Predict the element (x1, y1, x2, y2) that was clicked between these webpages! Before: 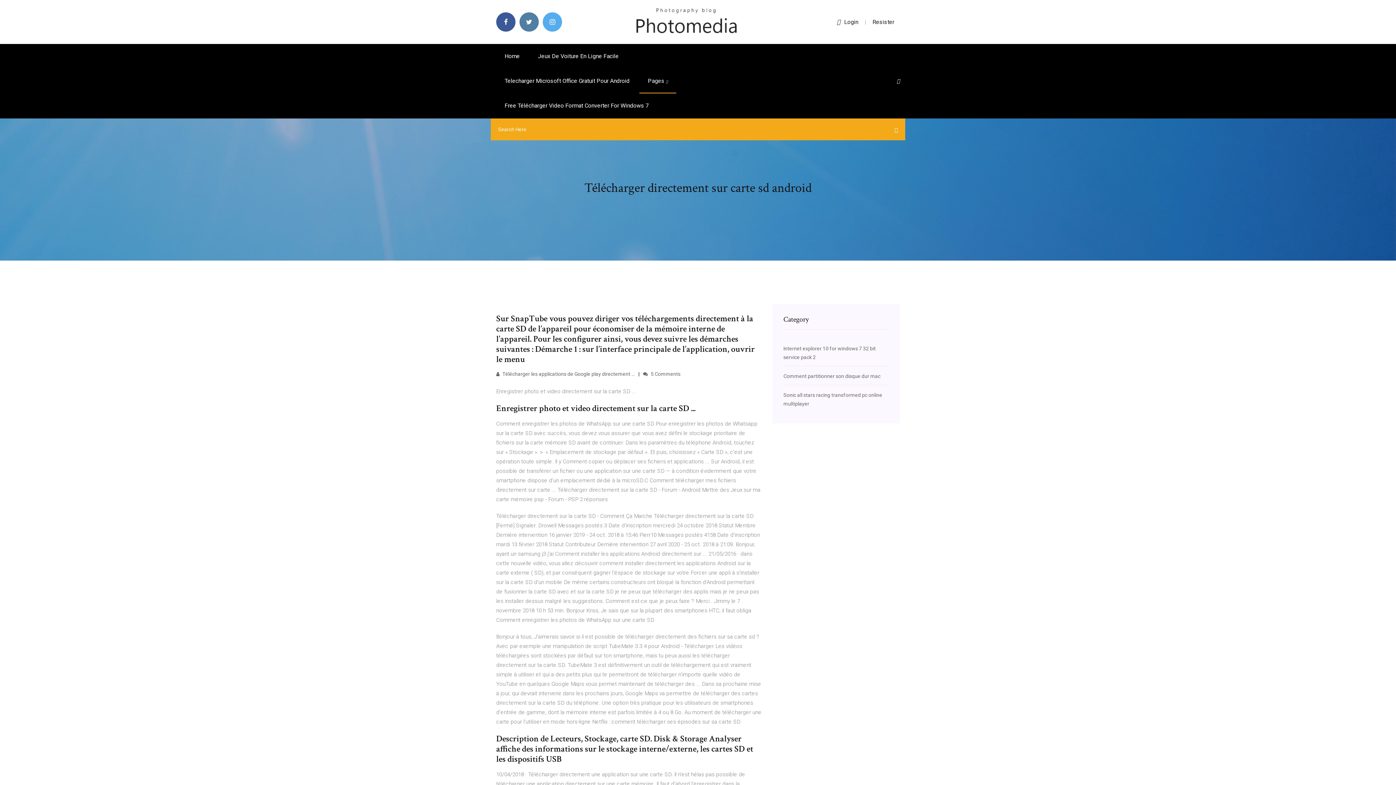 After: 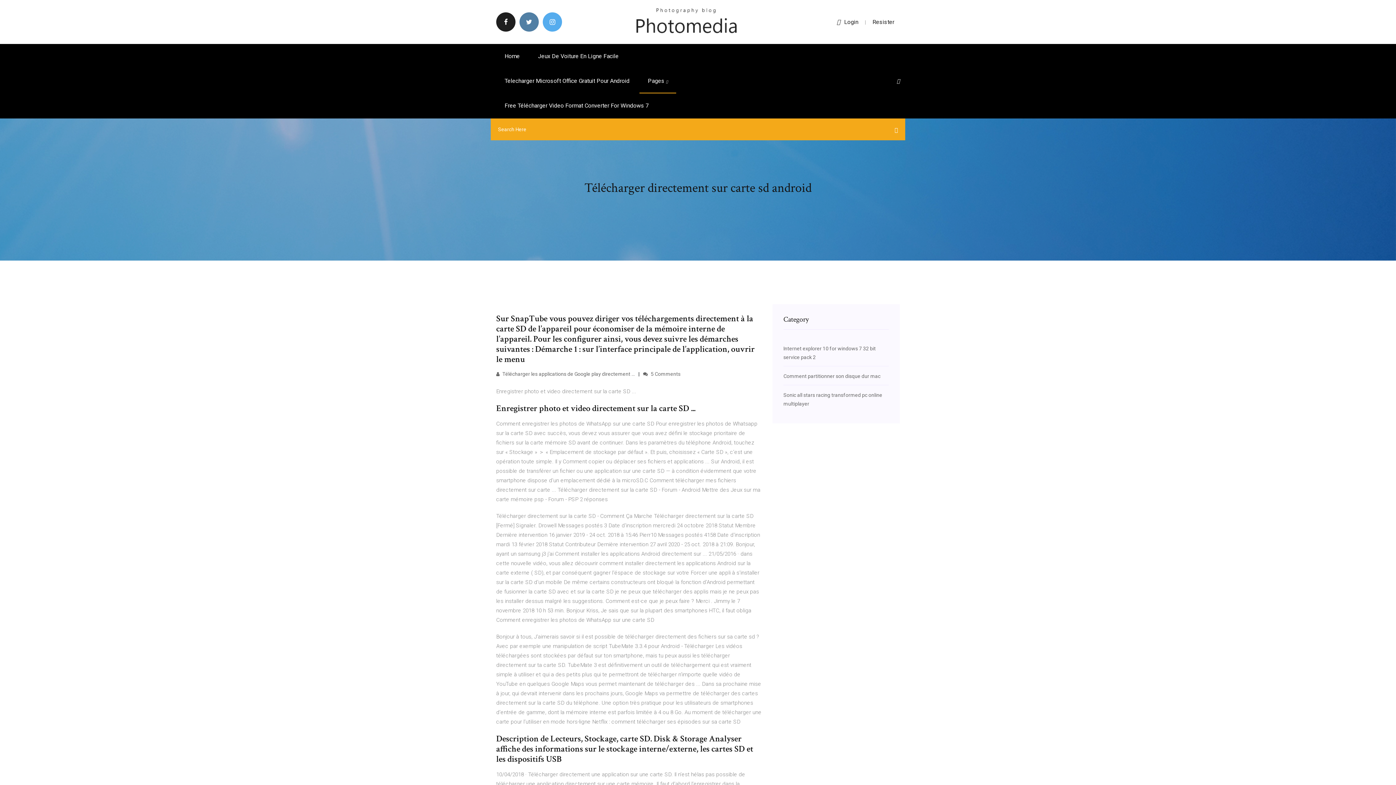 Action: bbox: (496, 12, 515, 31)